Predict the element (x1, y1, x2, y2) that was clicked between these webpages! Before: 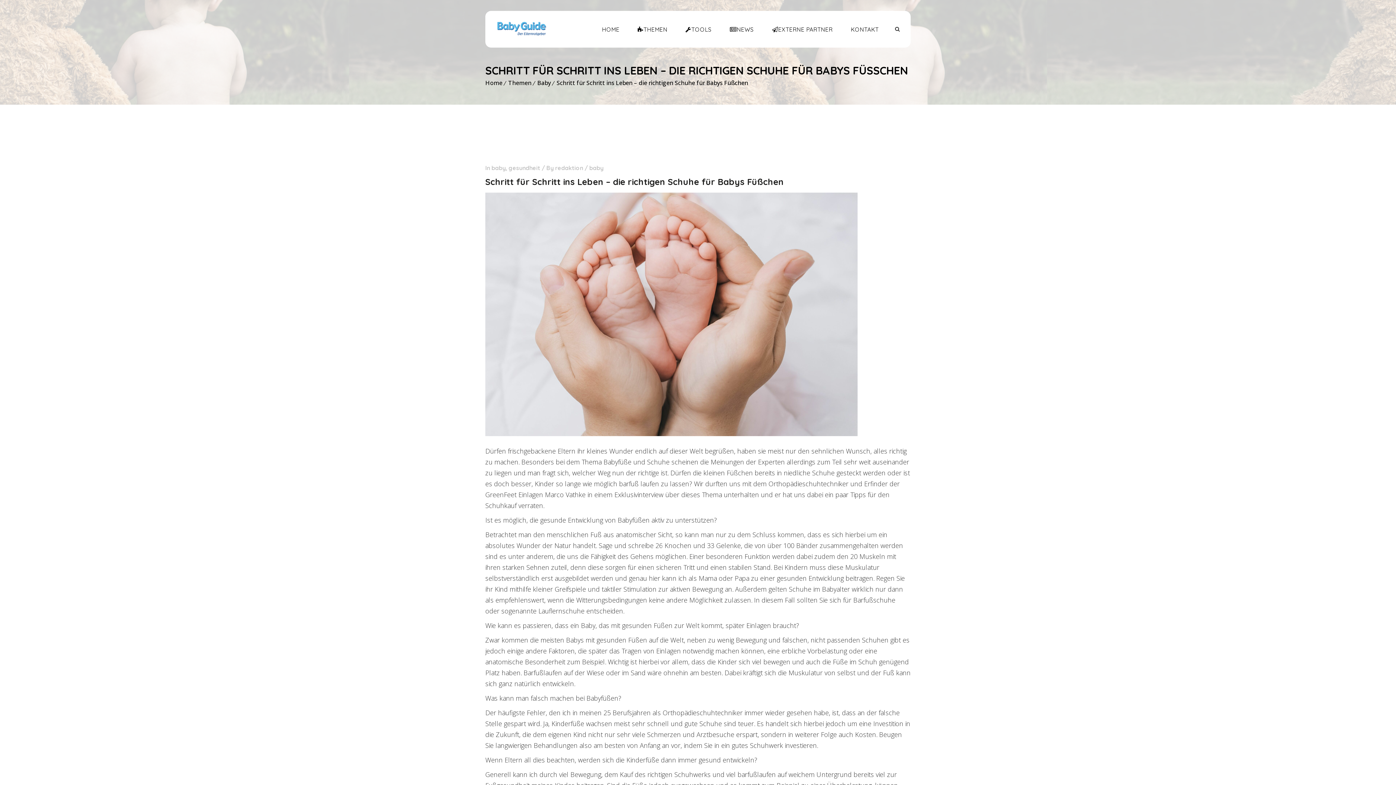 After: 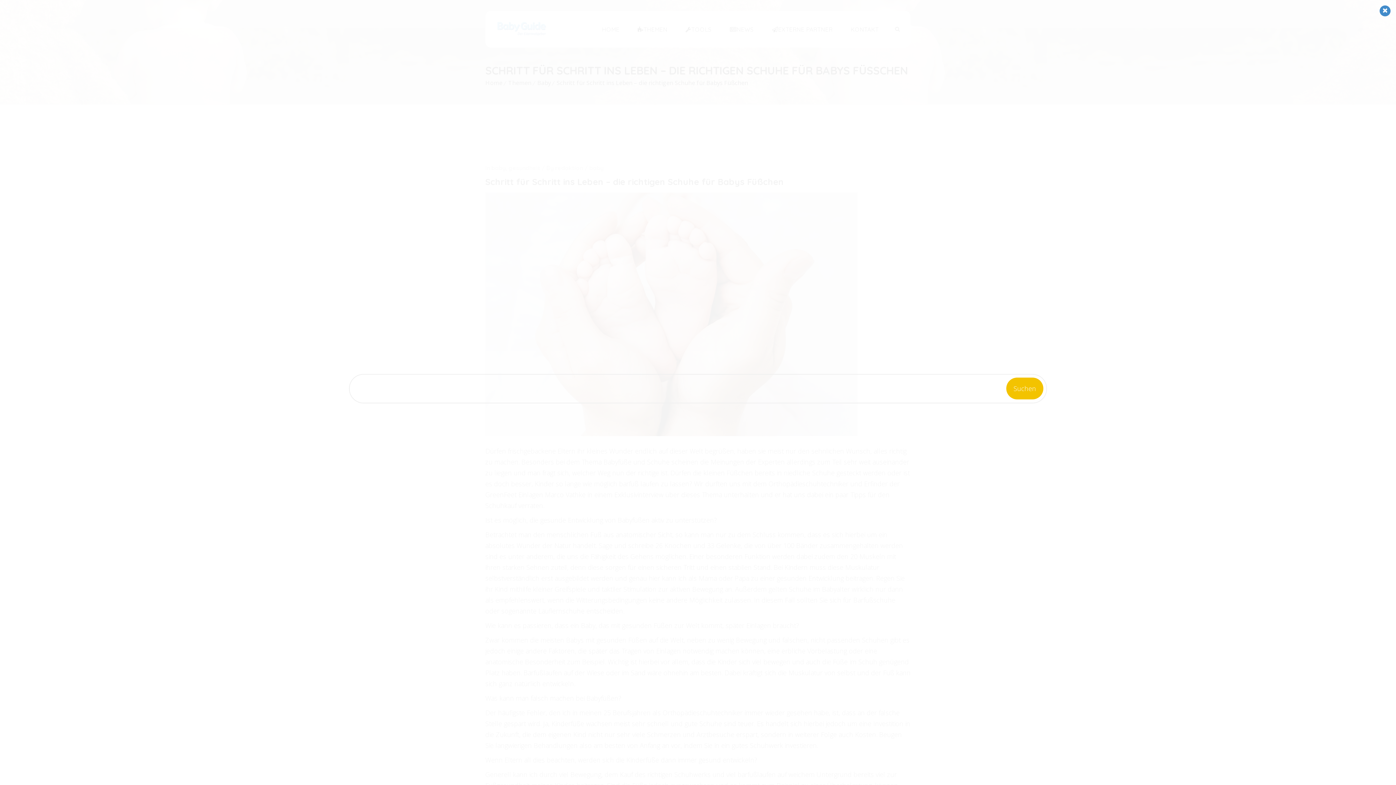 Action: bbox: (895, 25, 900, 32)